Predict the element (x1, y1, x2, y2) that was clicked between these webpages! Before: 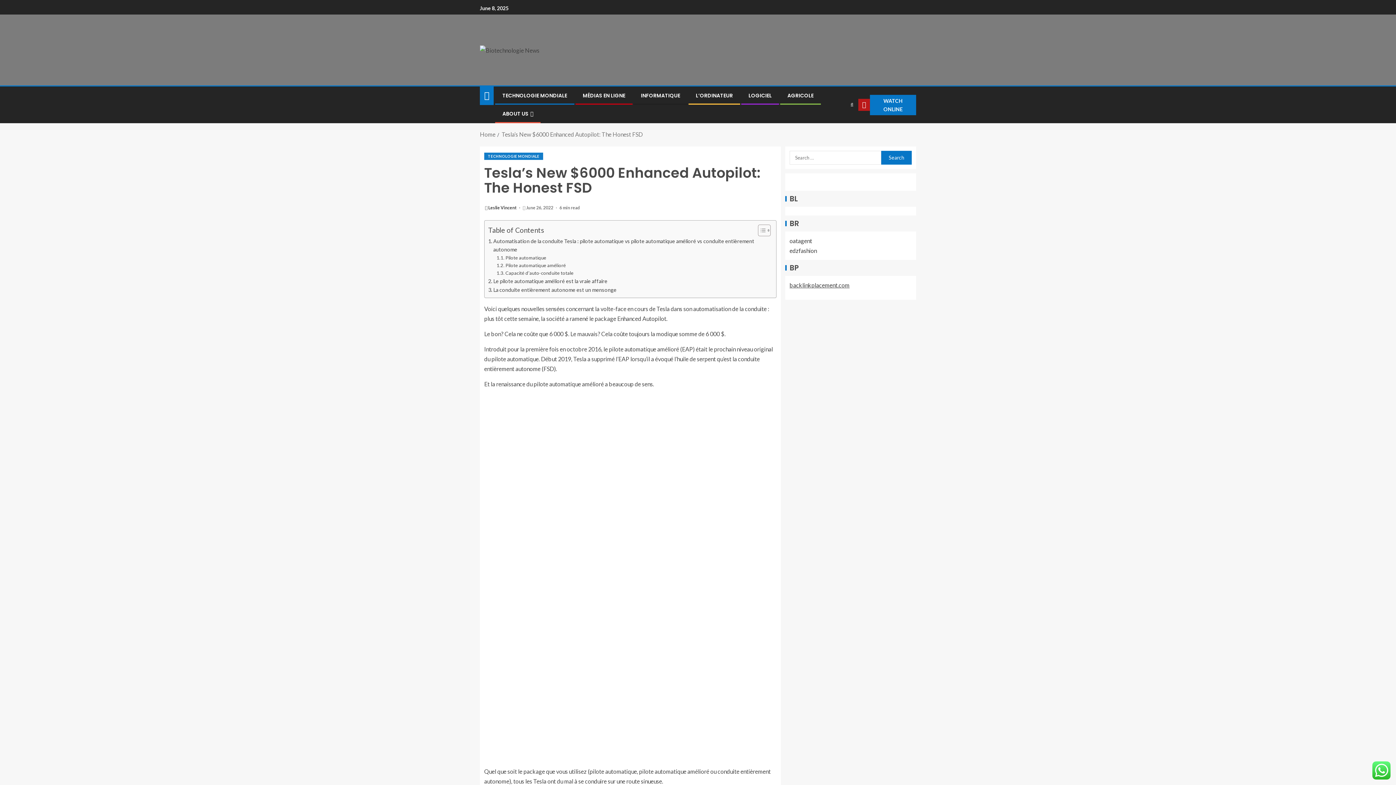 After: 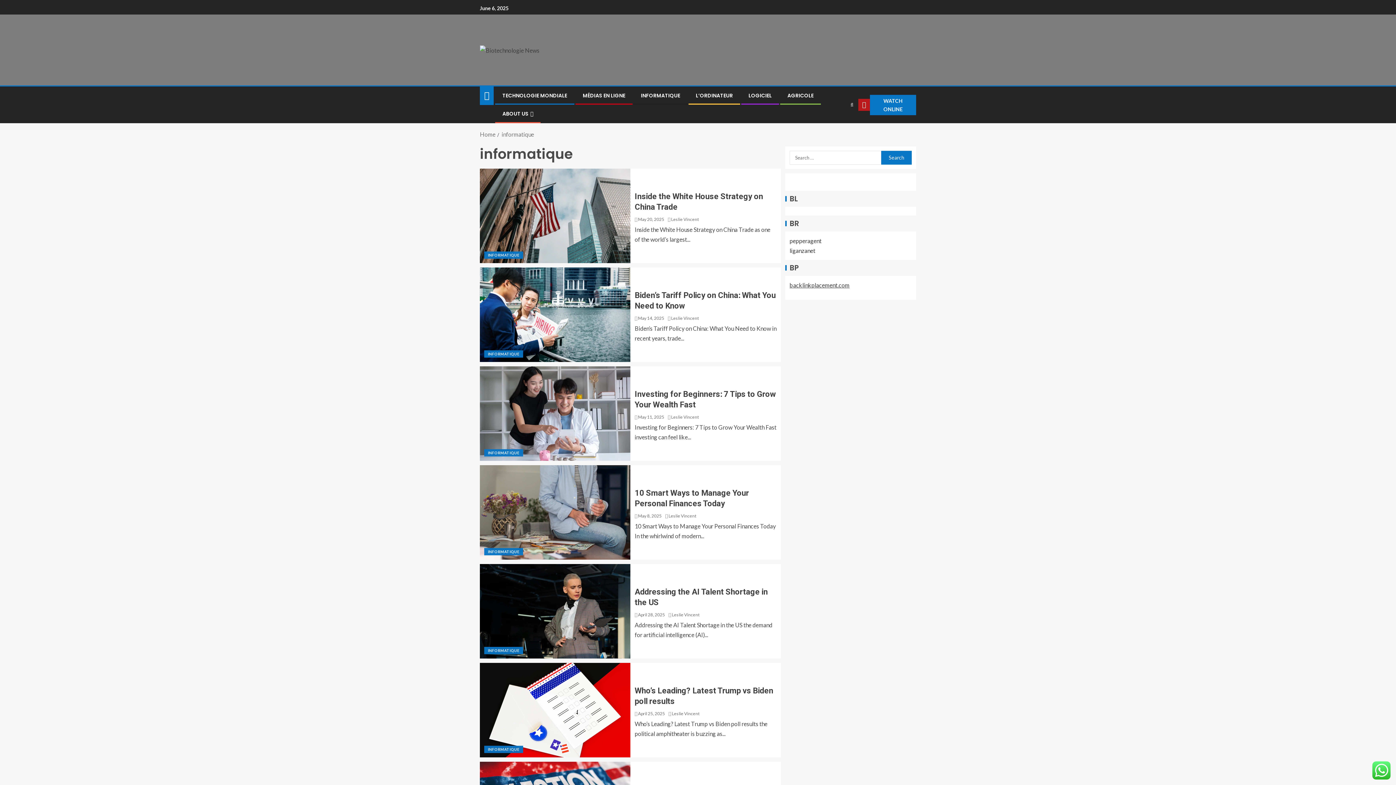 Action: bbox: (641, 92, 680, 99) label: INFORMATIQUE